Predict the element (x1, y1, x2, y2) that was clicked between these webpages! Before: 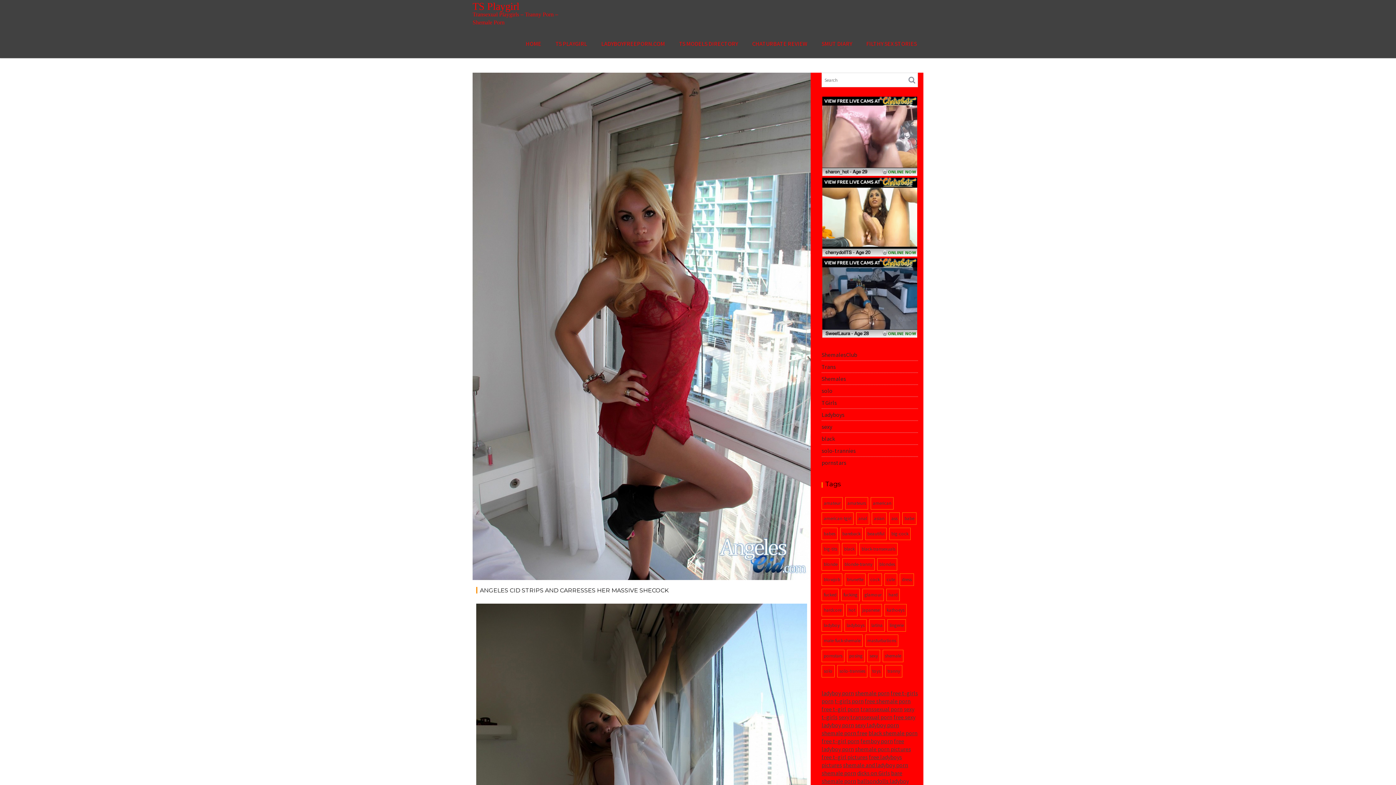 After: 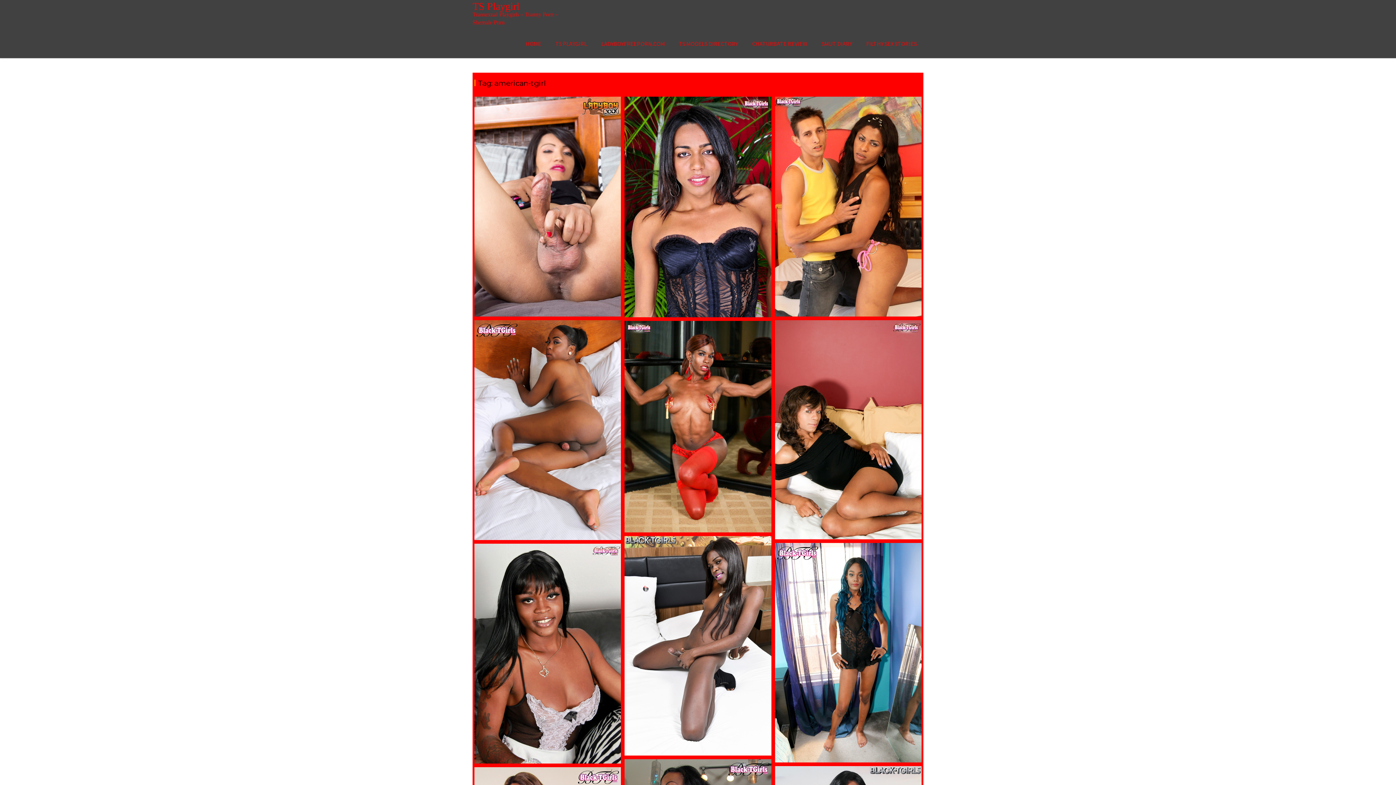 Action: bbox: (821, 512, 853, 524) label: american-tgirl (110 items)